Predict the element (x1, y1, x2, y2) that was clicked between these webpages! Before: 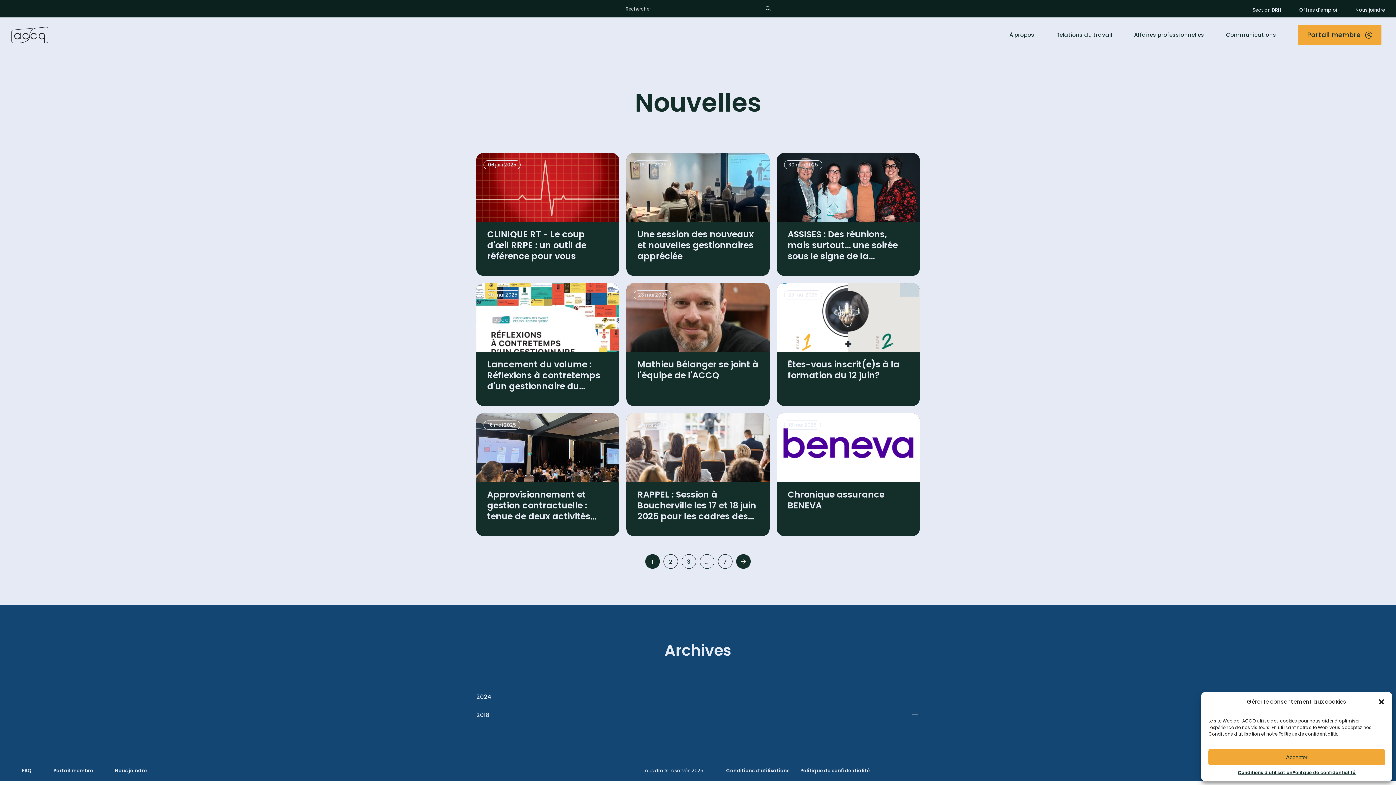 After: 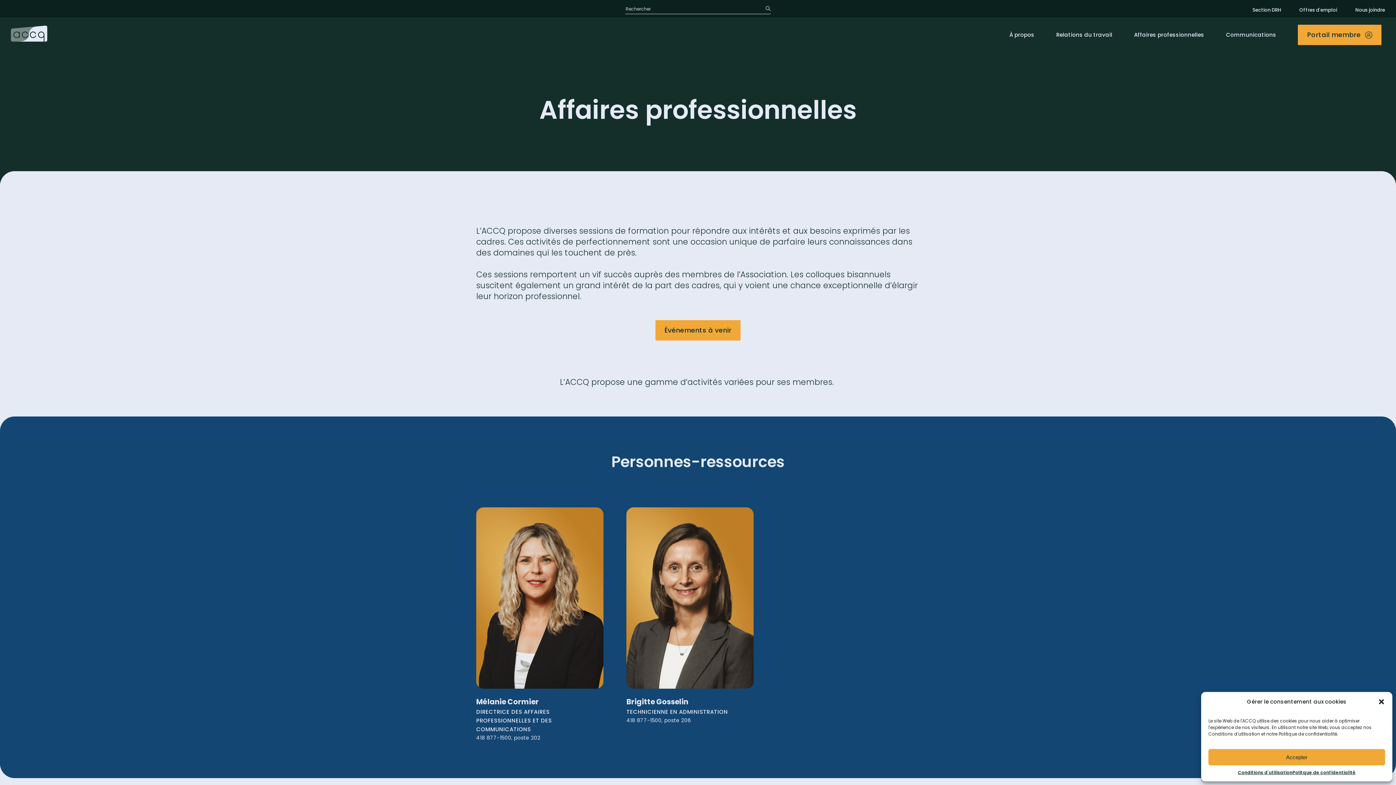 Action: bbox: (1134, 22, 1226, 47) label: Affaires professionnelles